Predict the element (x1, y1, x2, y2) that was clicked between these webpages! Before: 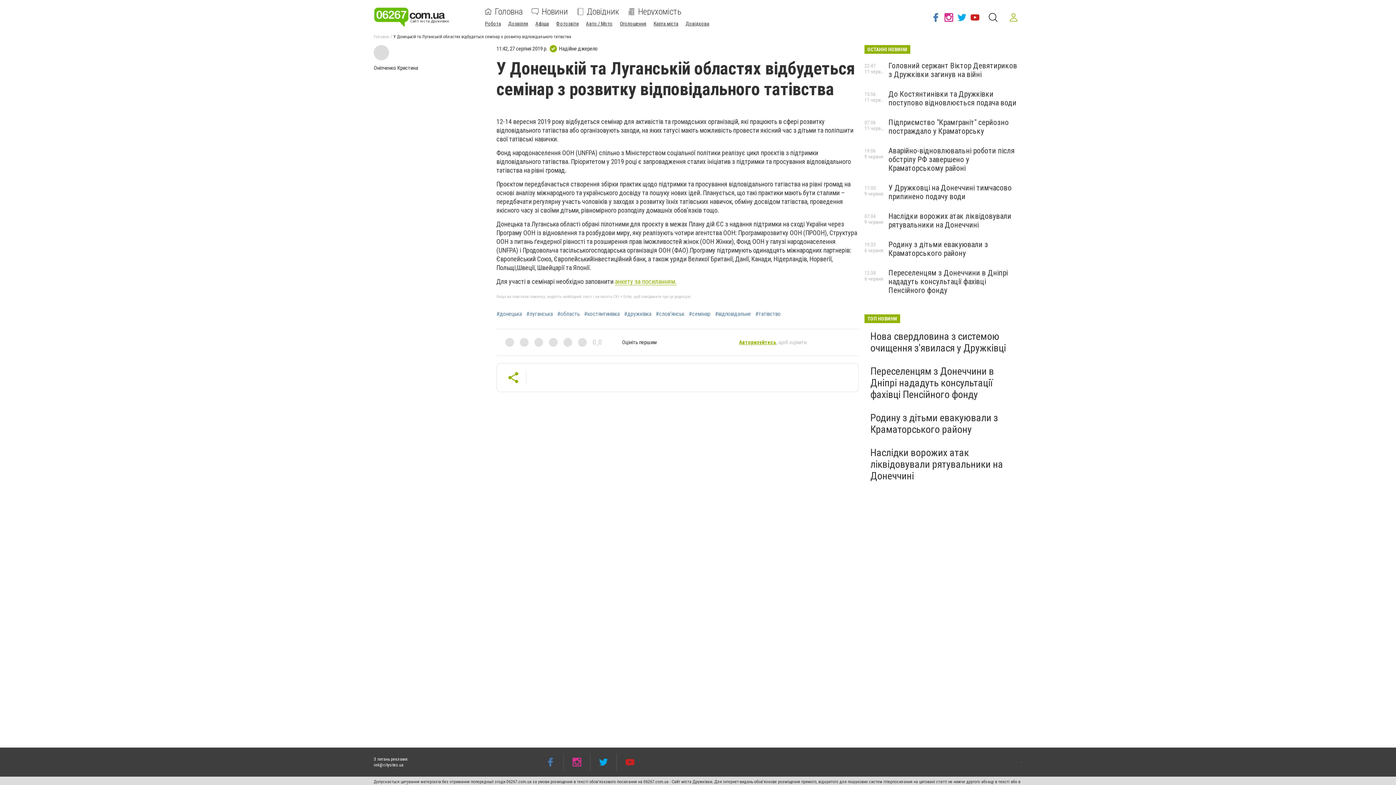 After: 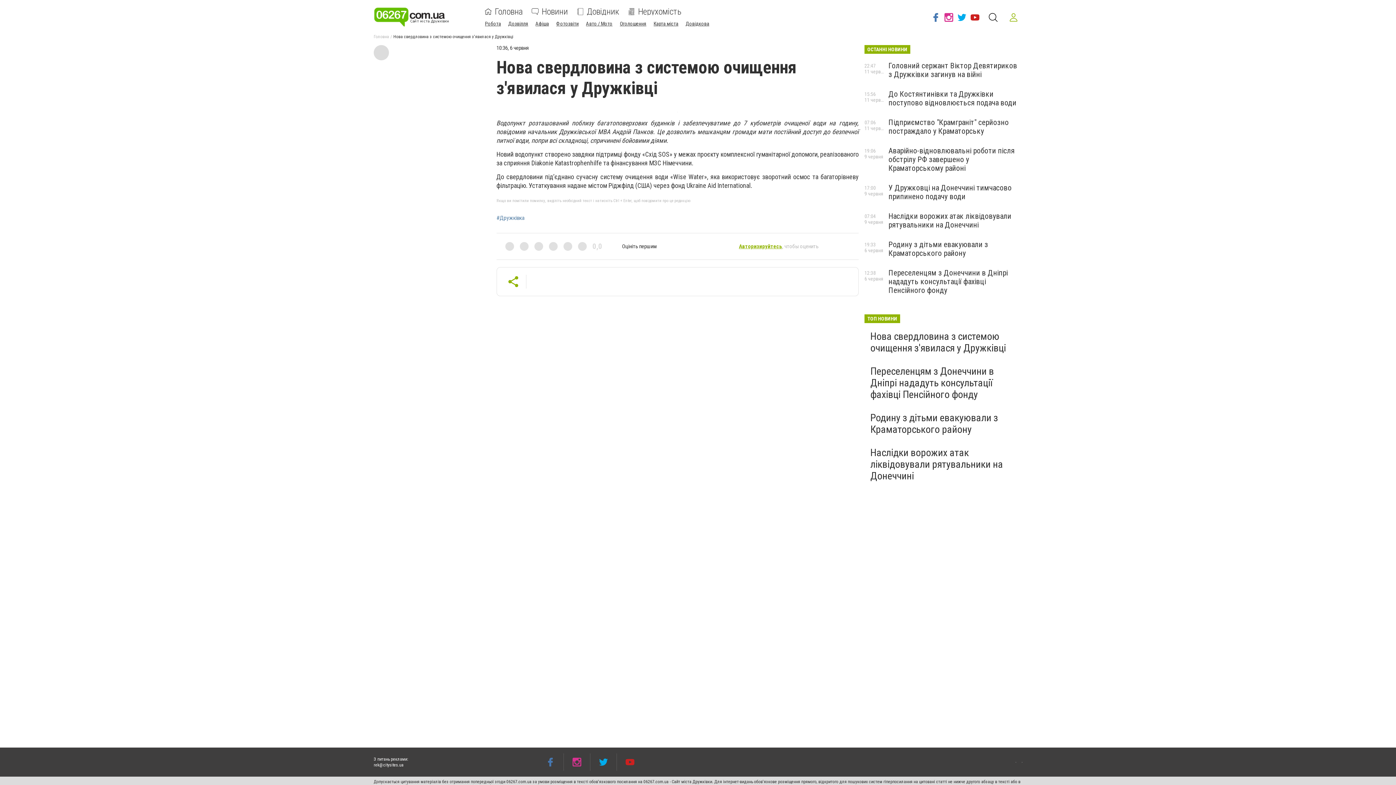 Action: bbox: (870, 330, 1006, 354) label: Нова свердловина з системою очищення з'явилася у Дружківці